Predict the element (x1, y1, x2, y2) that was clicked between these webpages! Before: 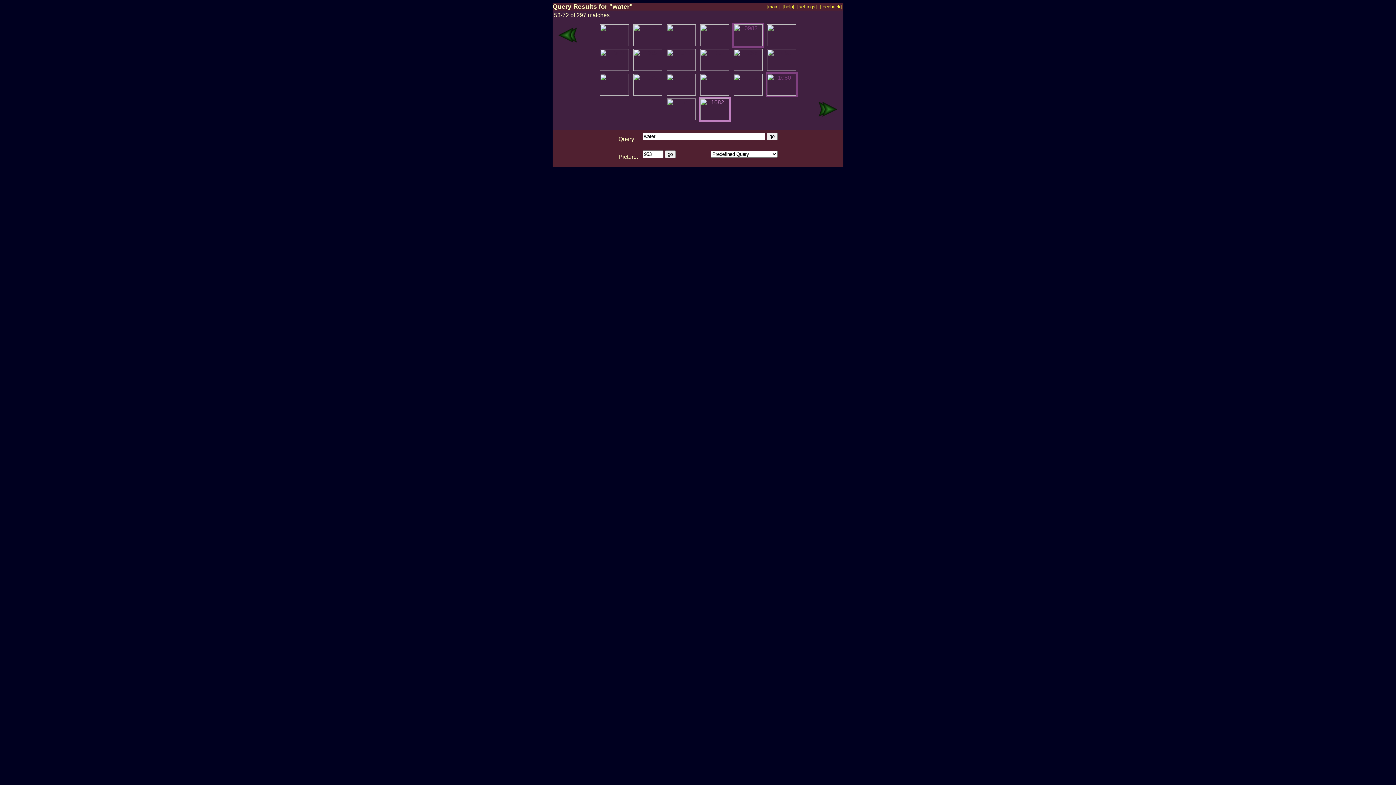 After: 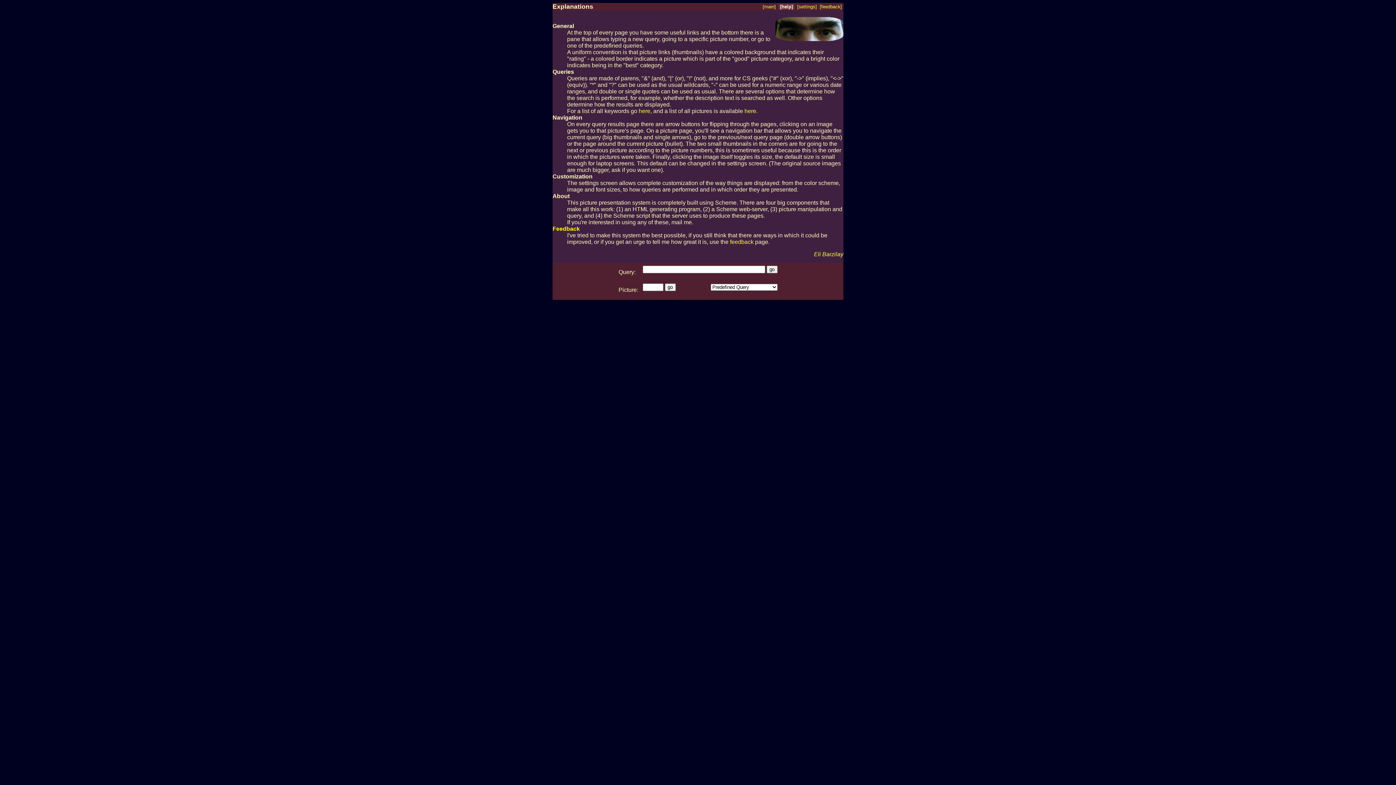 Action: label: [help] bbox: (782, 4, 794, 9)